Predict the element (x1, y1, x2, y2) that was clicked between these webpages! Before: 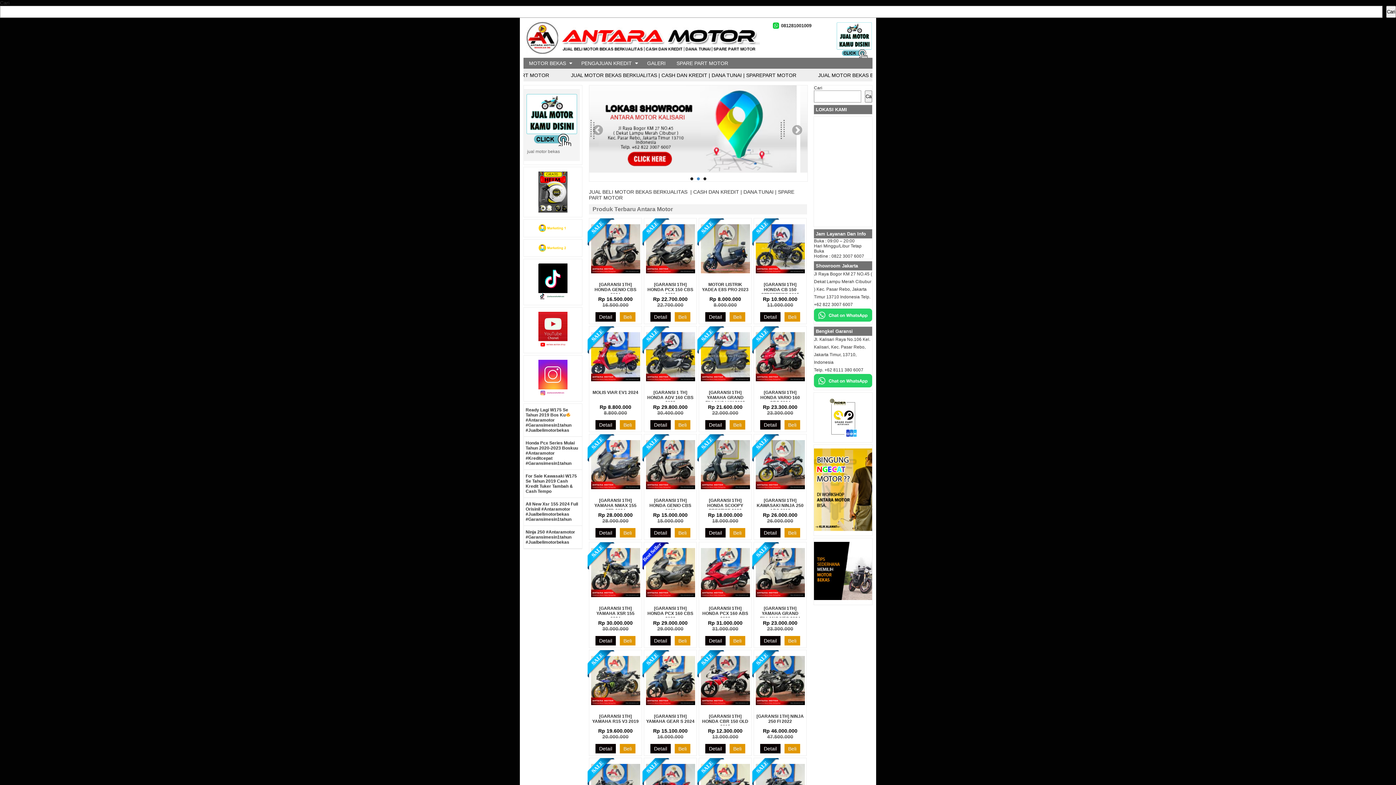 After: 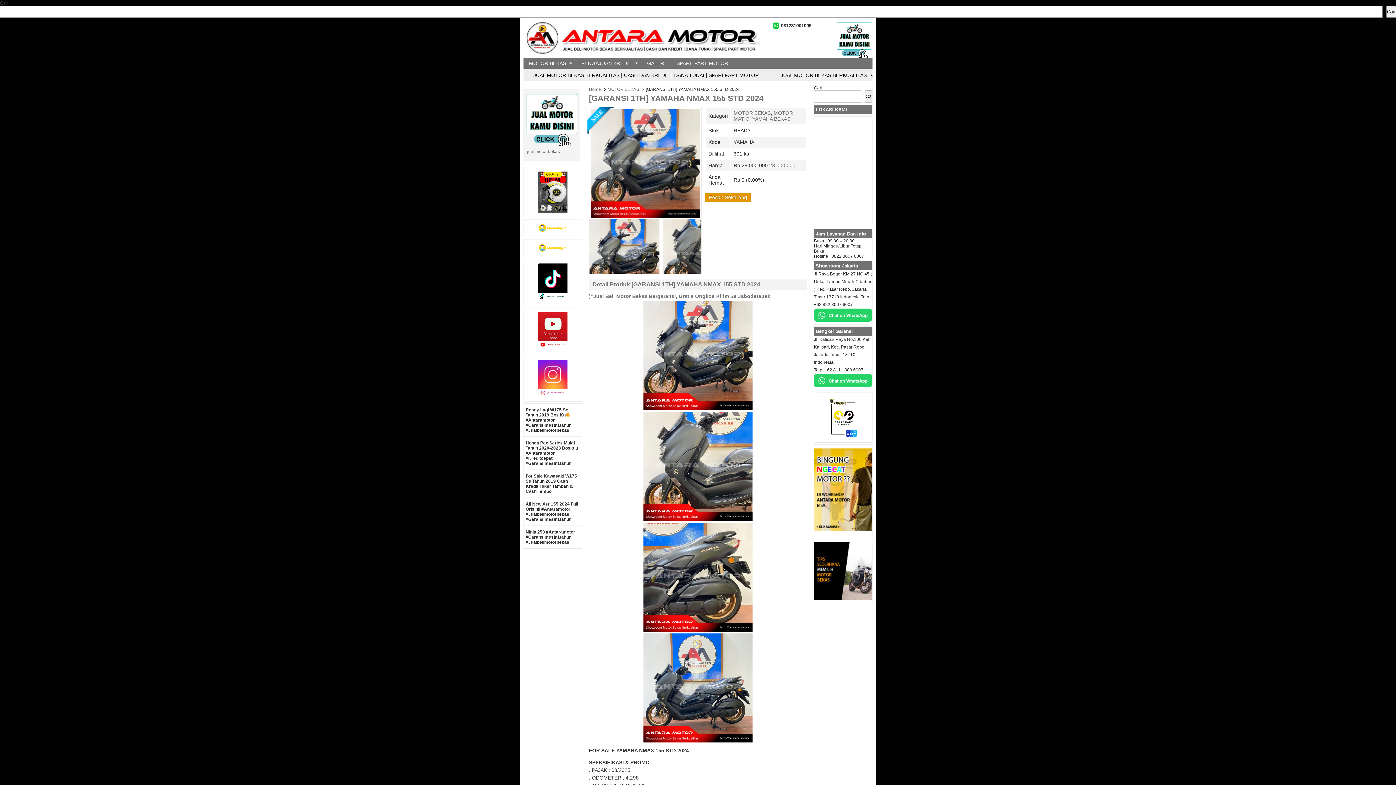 Action: bbox: (591, 484, 640, 490)